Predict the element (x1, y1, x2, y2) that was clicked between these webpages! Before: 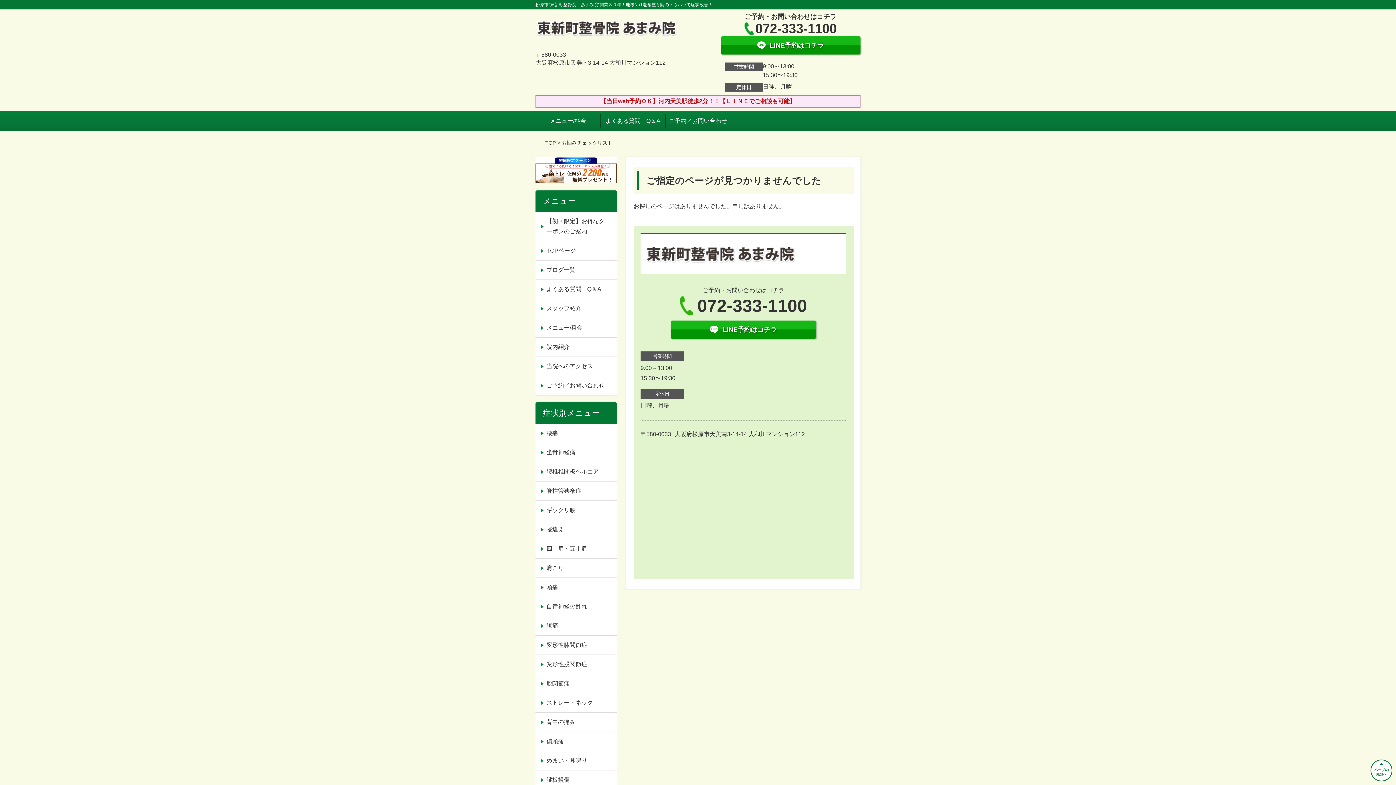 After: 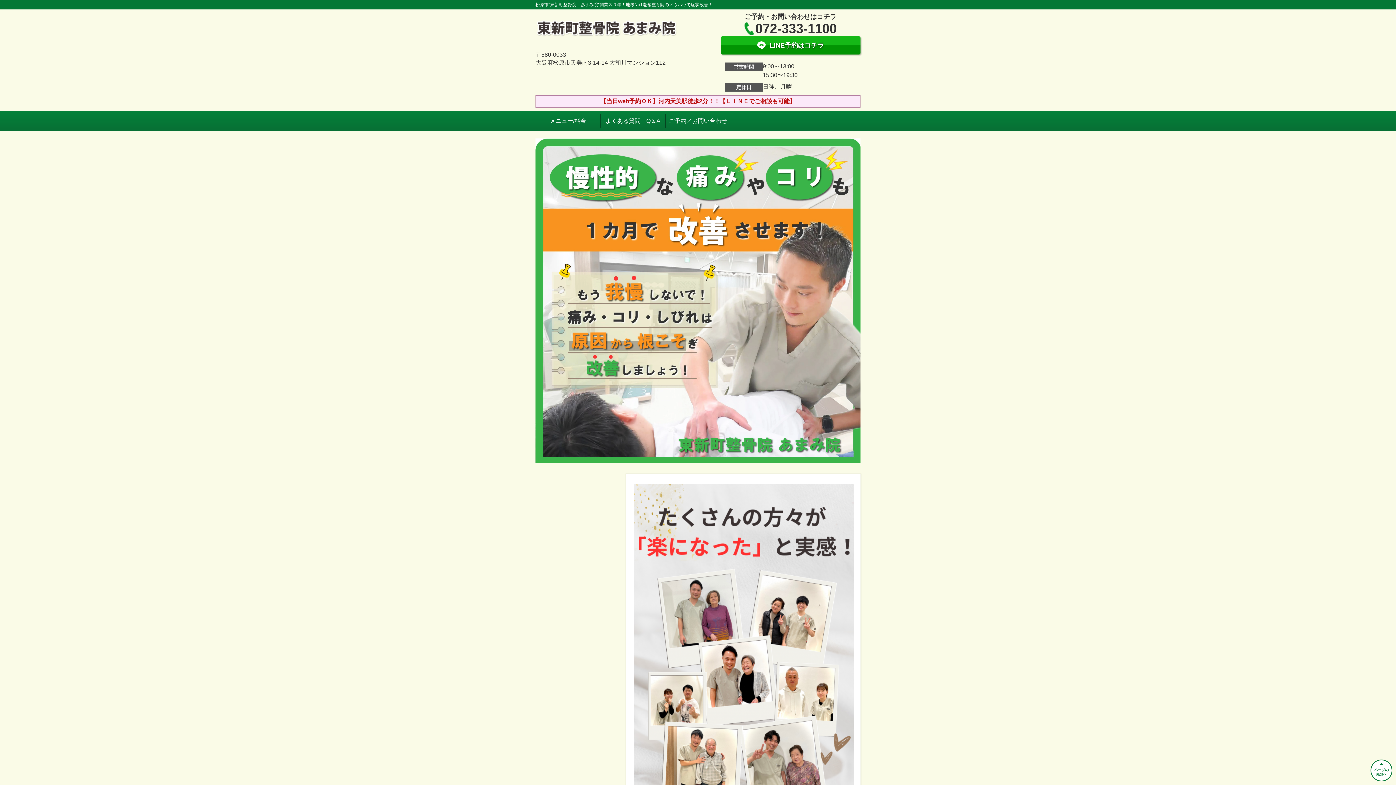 Action: bbox: (535, 13, 678, 20)